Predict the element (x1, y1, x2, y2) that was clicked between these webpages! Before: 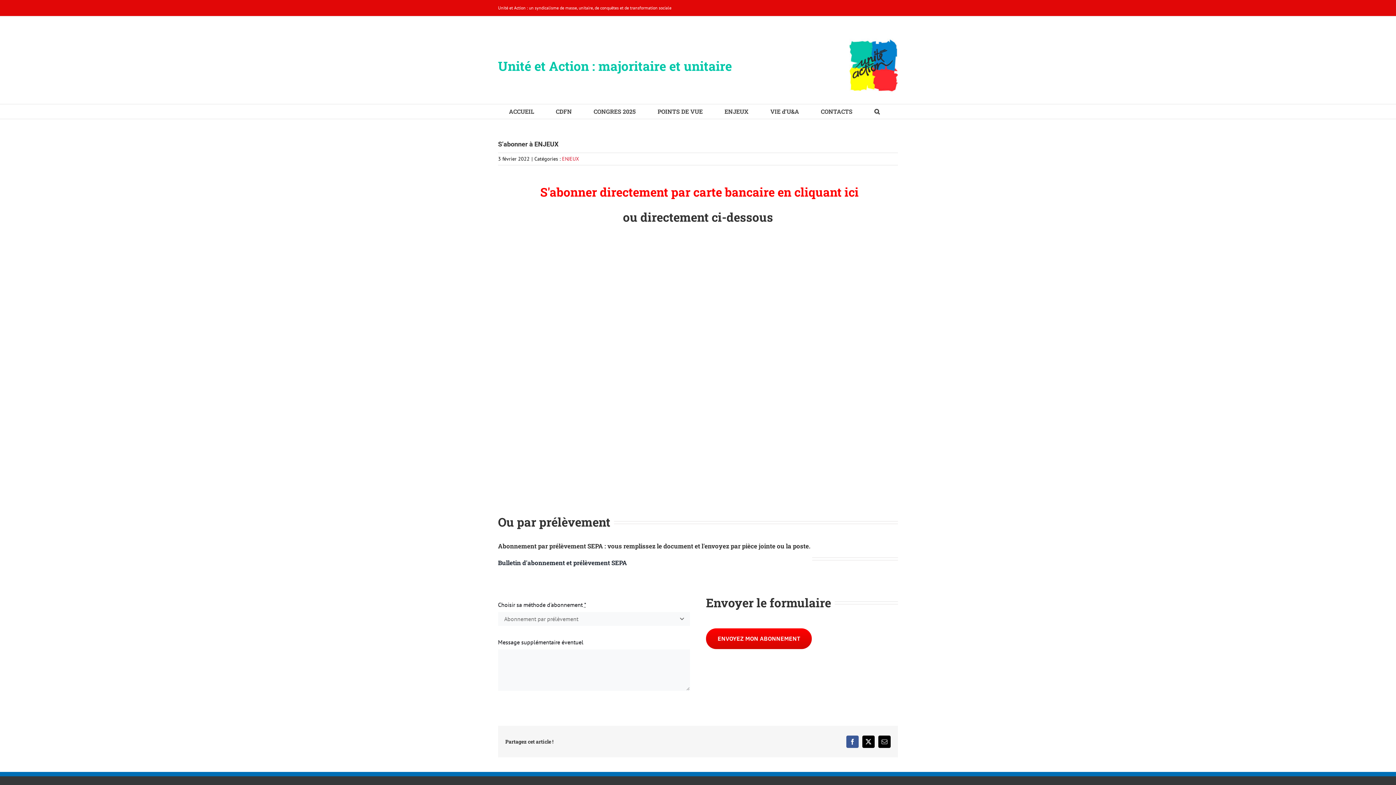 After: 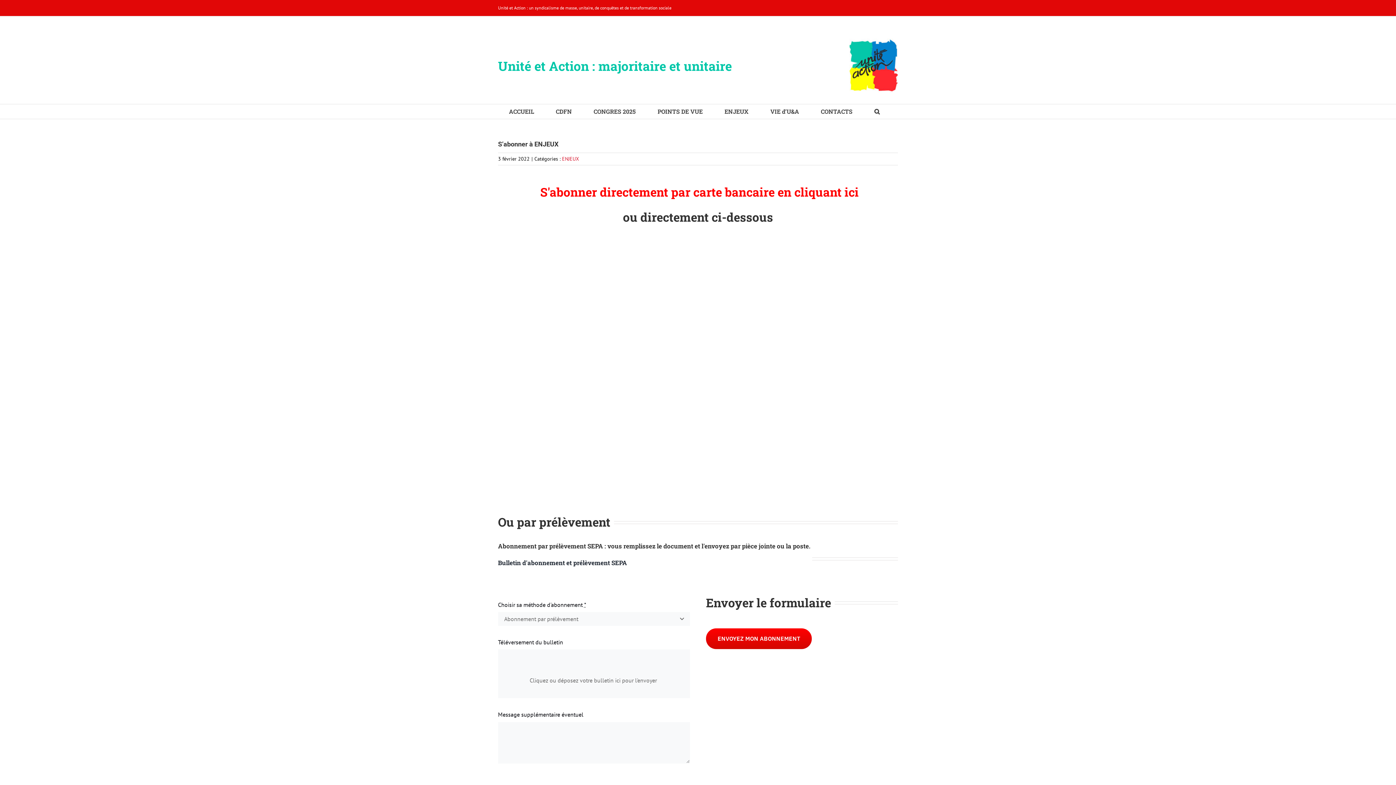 Action: label:  S'abonner directement par carte bancaire en cliquant ici bbox: (537, 184, 858, 200)